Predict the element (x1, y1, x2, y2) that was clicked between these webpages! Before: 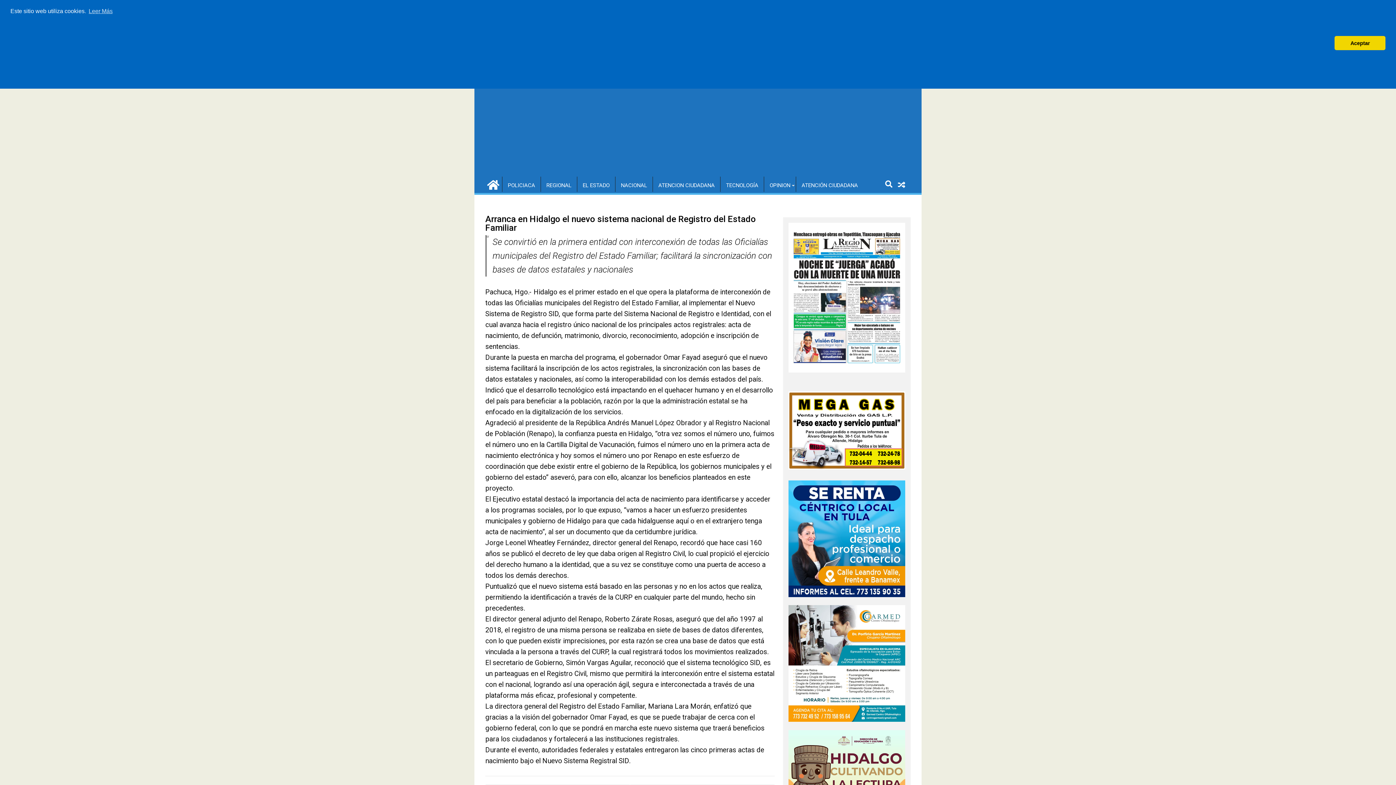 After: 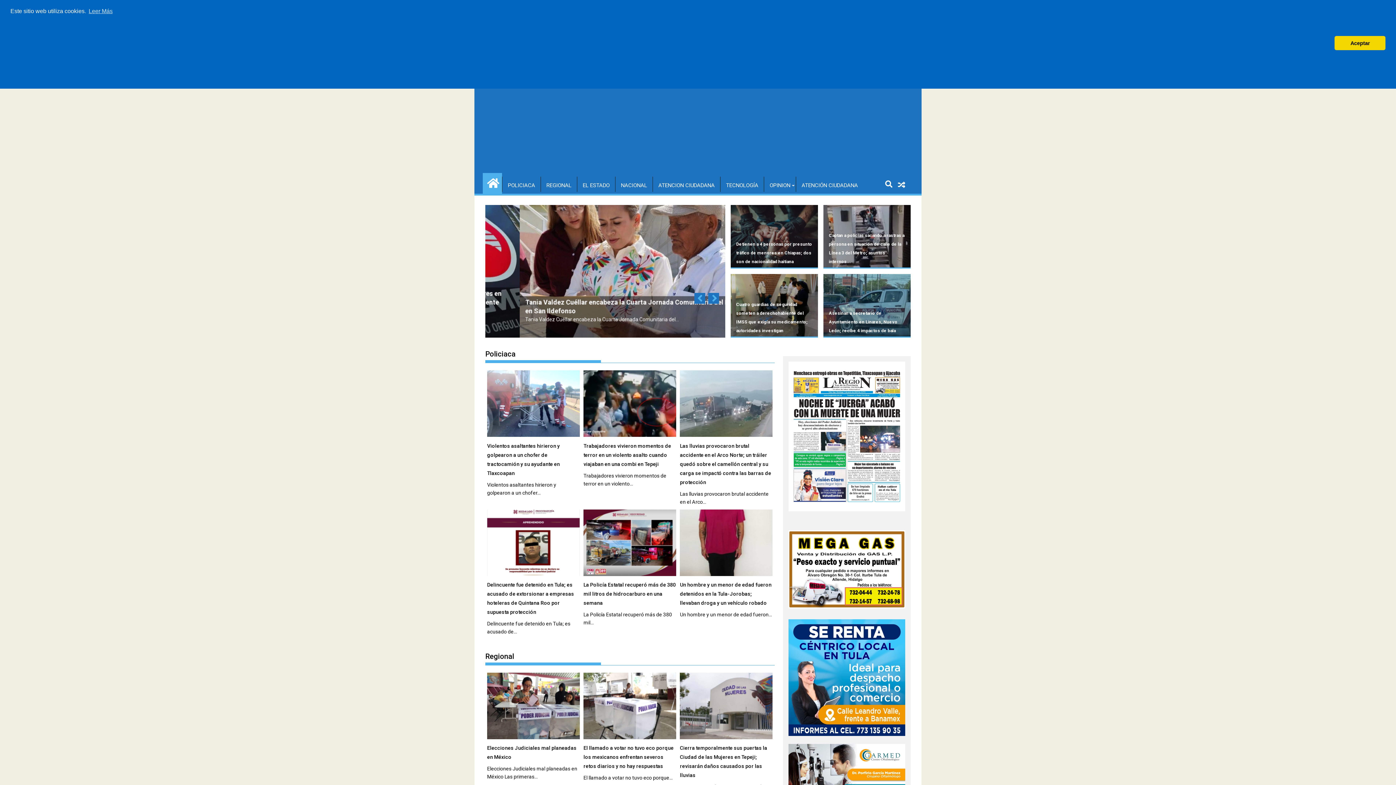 Action: bbox: (482, 174, 502, 193)